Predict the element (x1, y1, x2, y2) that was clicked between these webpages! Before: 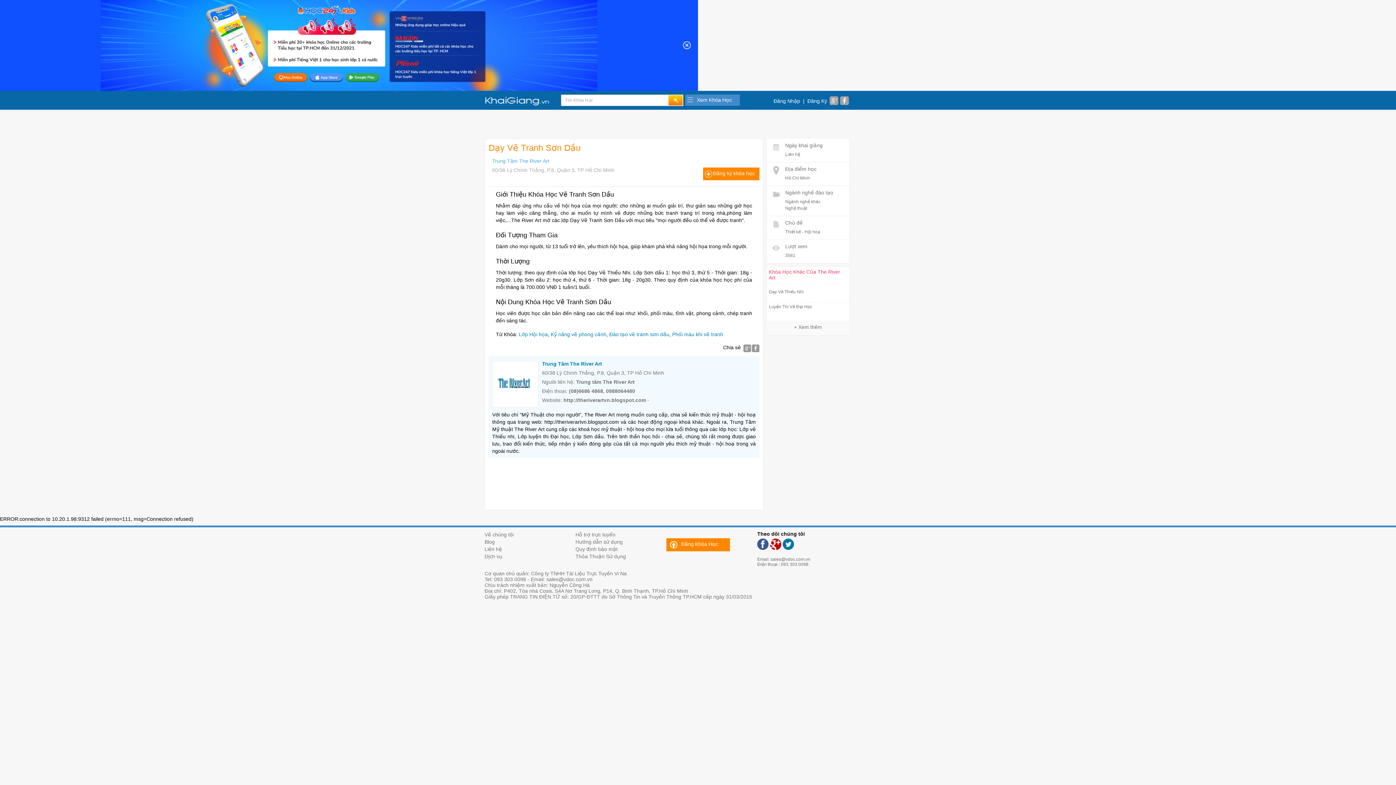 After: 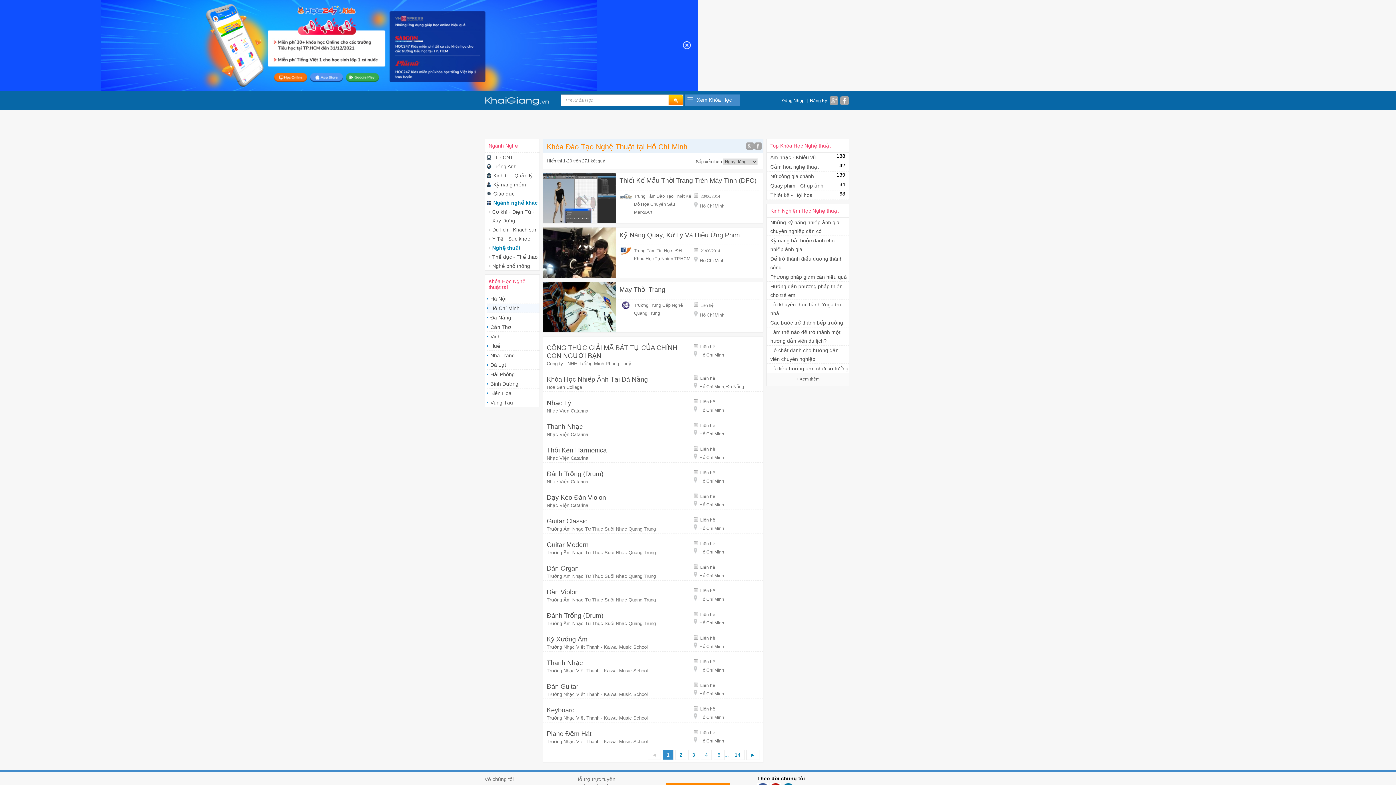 Action: bbox: (785, 175, 810, 180) label: Hồ Chí Minh